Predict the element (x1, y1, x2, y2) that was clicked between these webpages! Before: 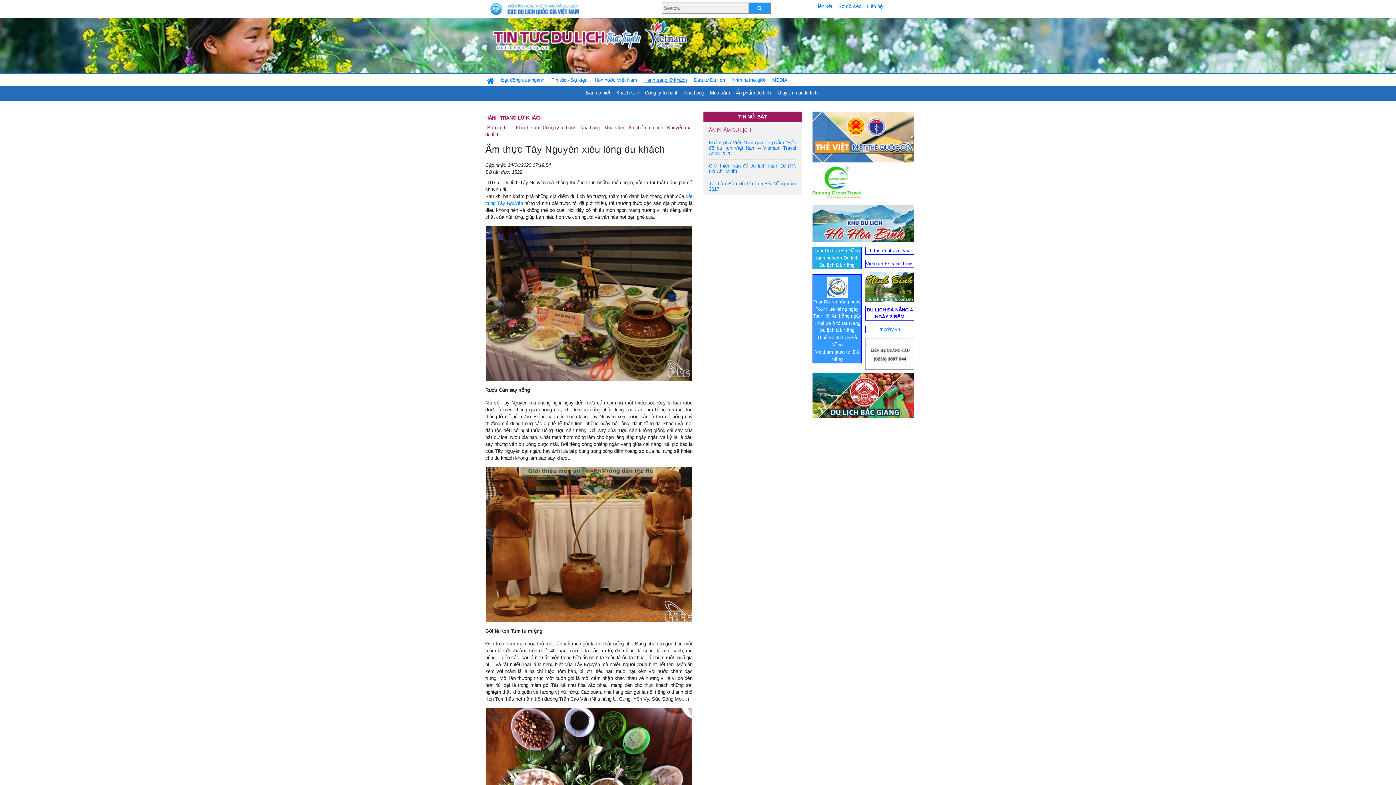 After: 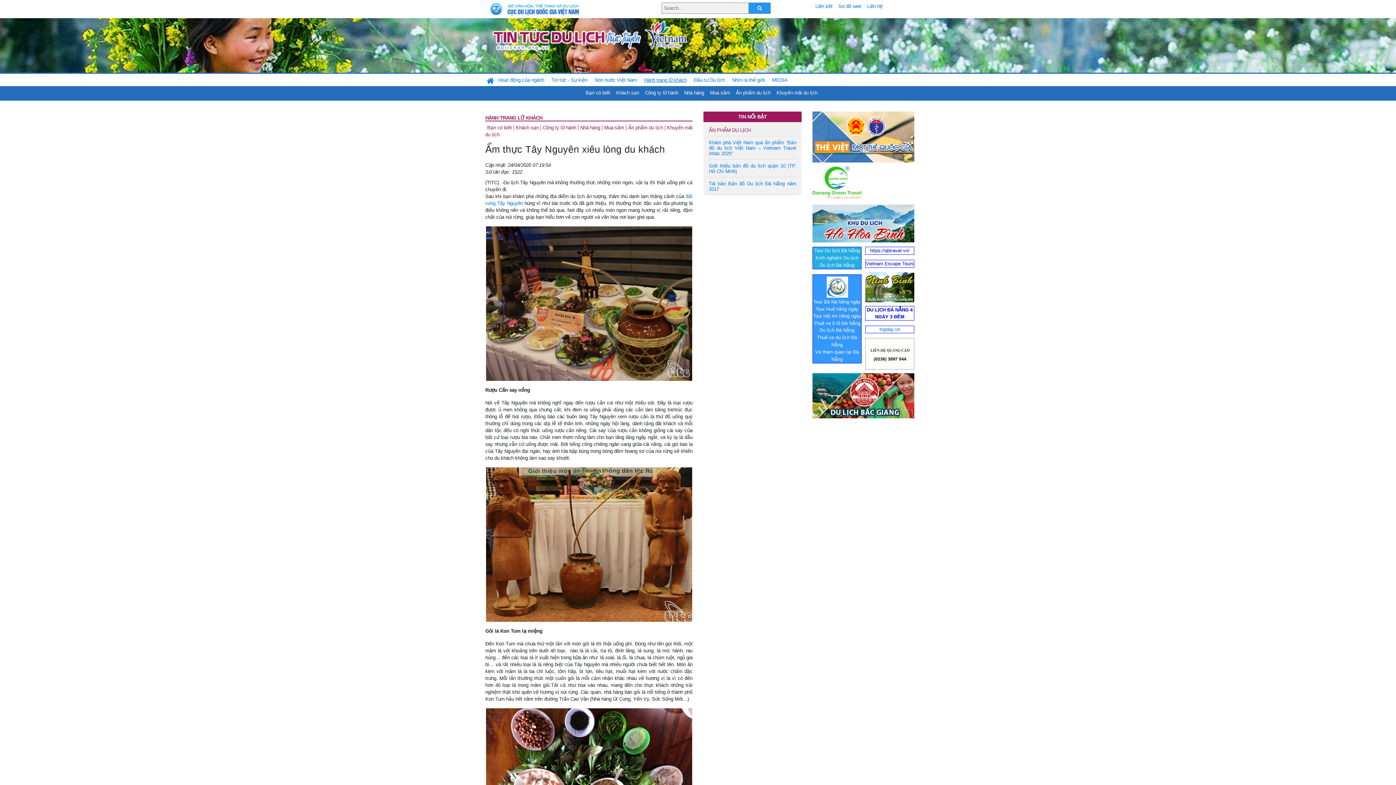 Action: label: Vietnam Escape Tours bbox: (866, 261, 914, 266)